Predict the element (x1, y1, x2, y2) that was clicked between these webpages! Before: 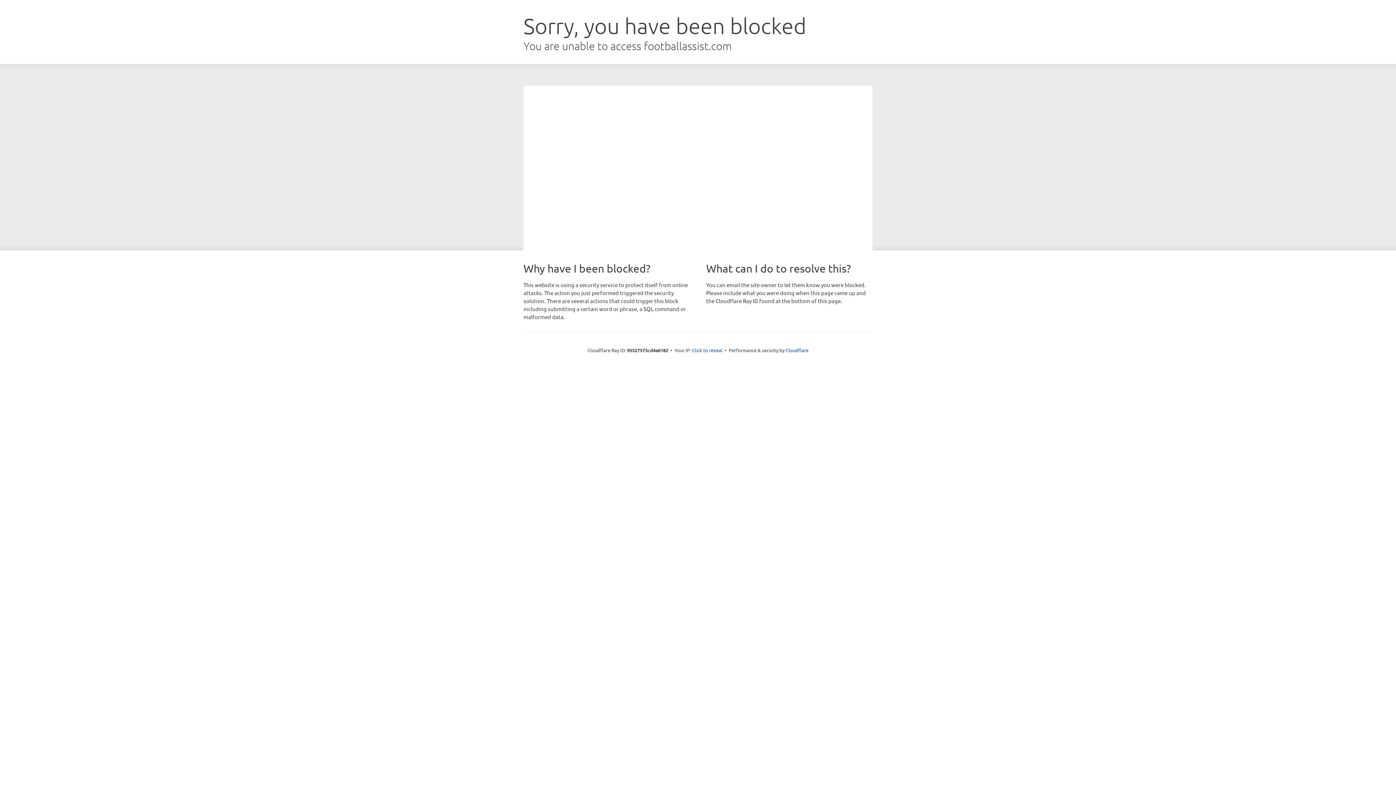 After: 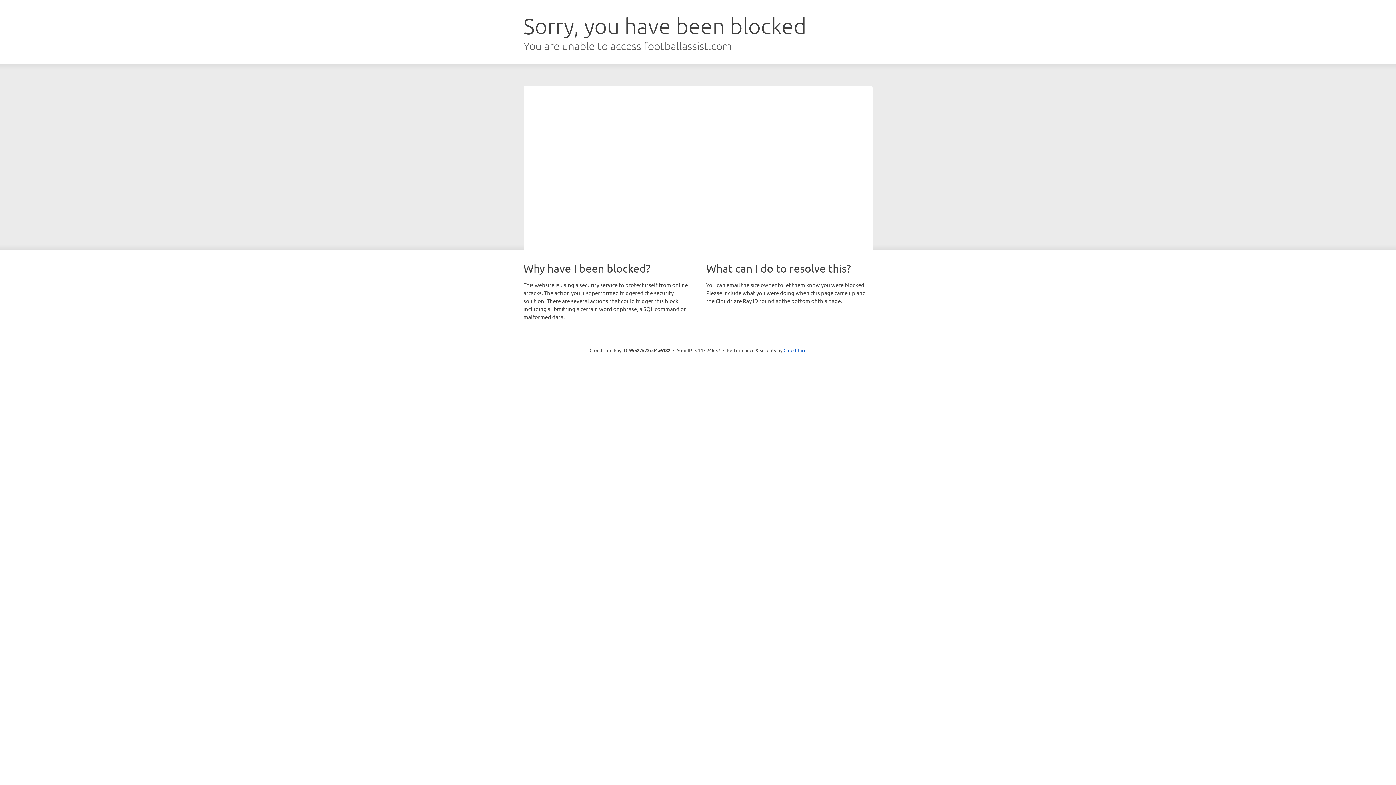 Action: bbox: (692, 346, 722, 353) label: Click to reveal